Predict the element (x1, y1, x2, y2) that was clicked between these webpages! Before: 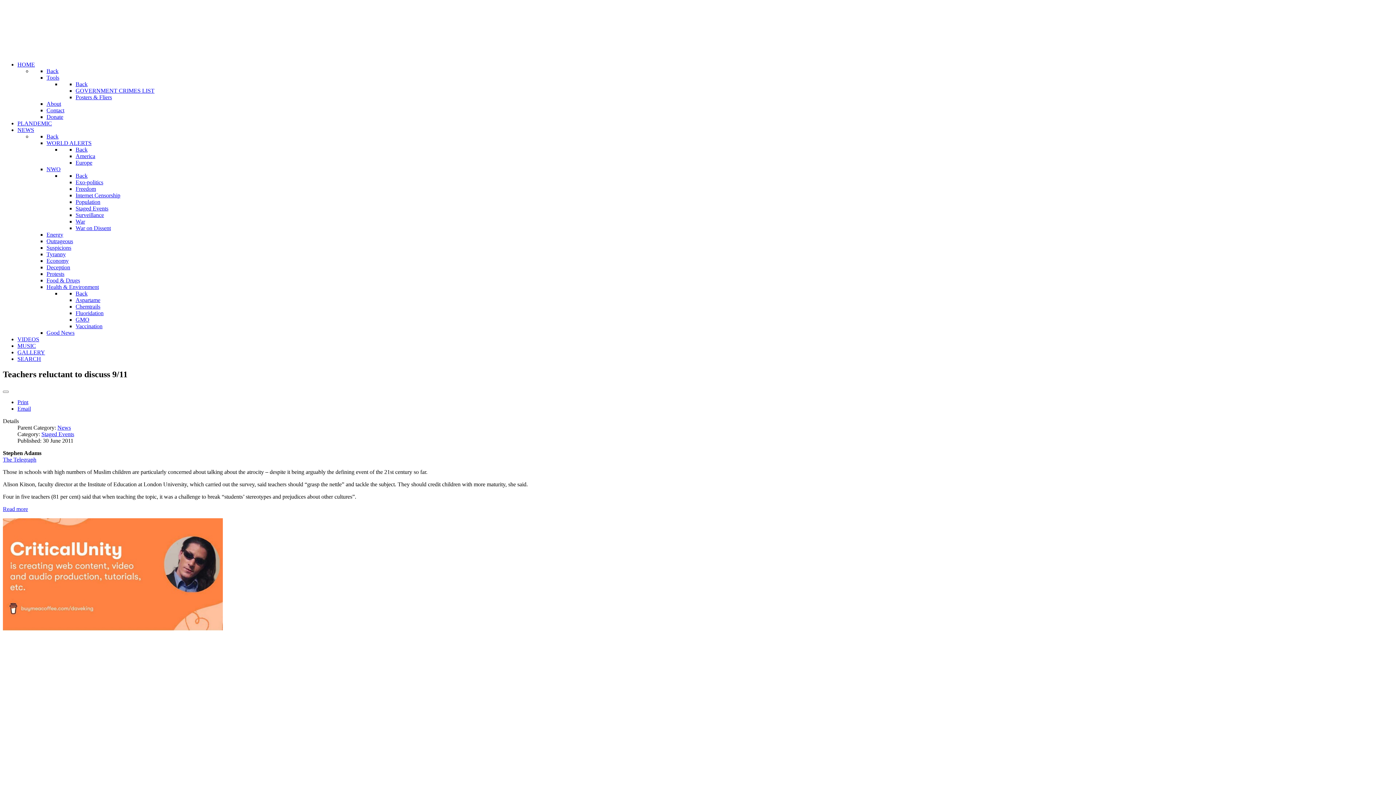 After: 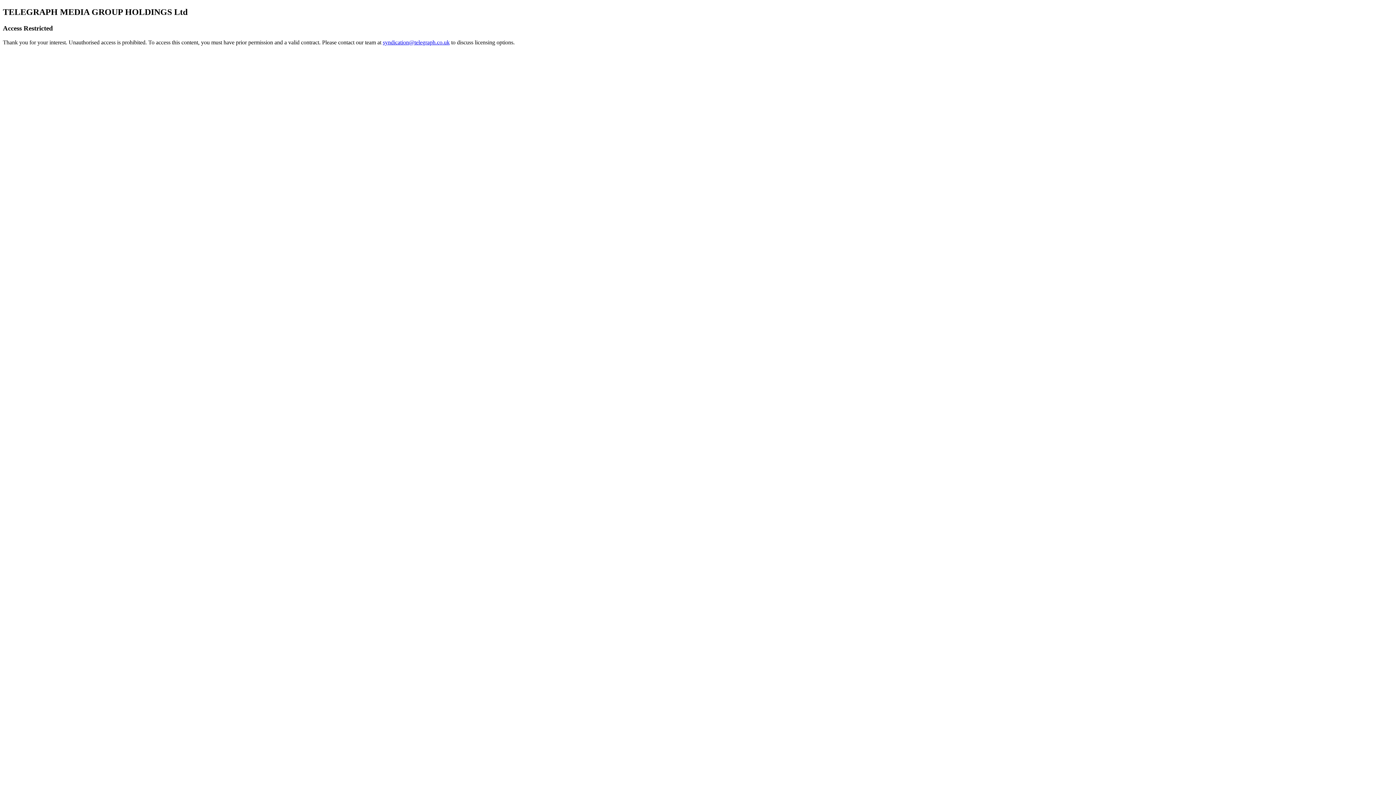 Action: label: The Telegraph bbox: (2, 456, 36, 462)